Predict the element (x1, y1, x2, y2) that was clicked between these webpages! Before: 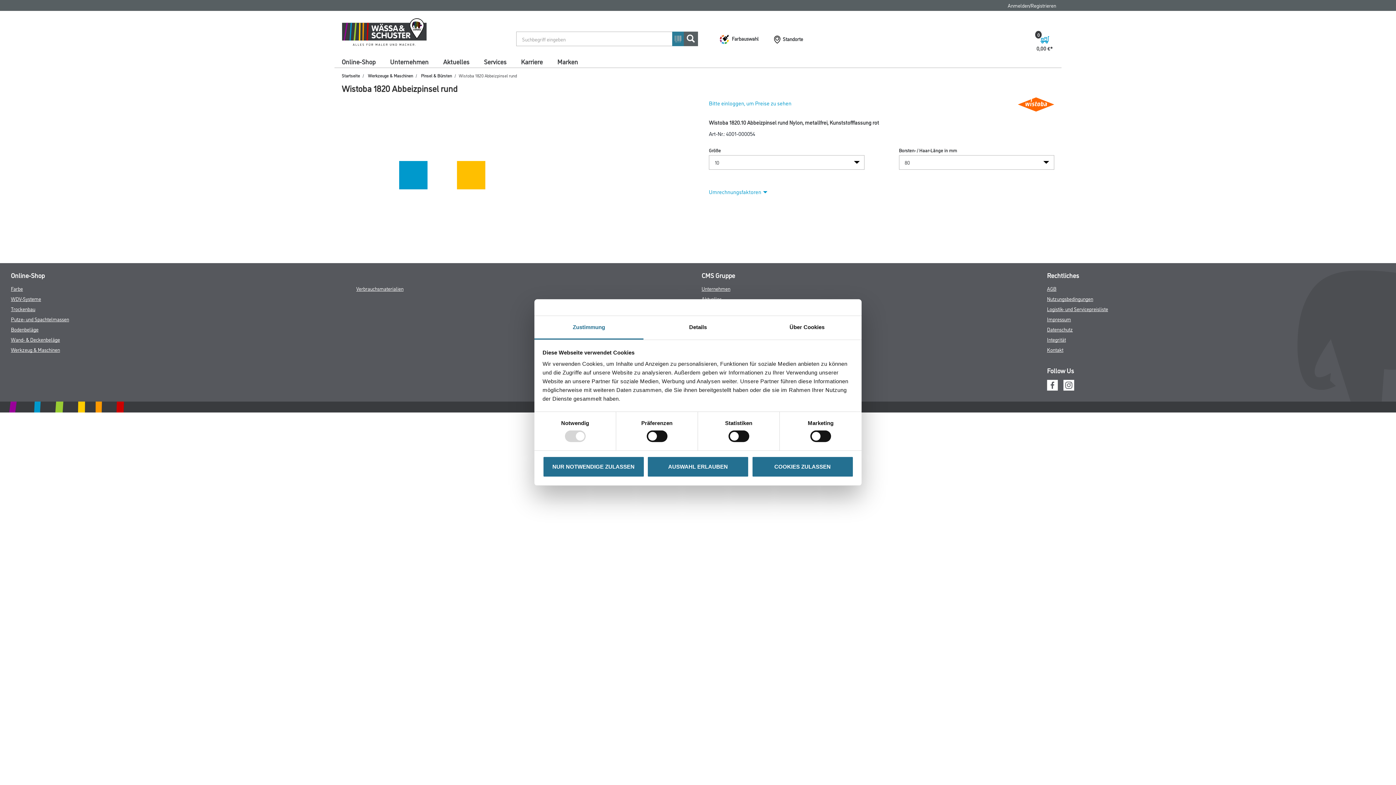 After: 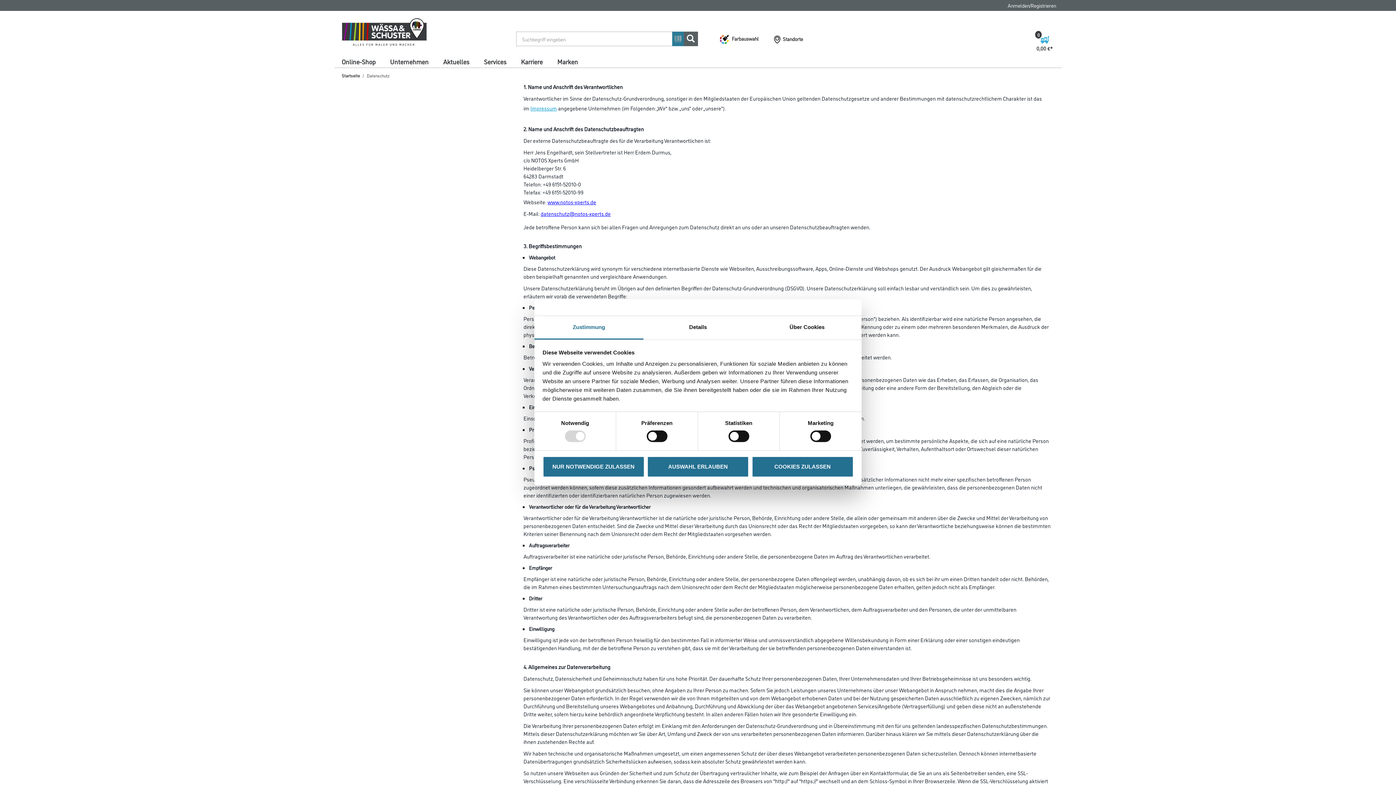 Action: bbox: (1047, 325, 1073, 332) label: Datenschutz